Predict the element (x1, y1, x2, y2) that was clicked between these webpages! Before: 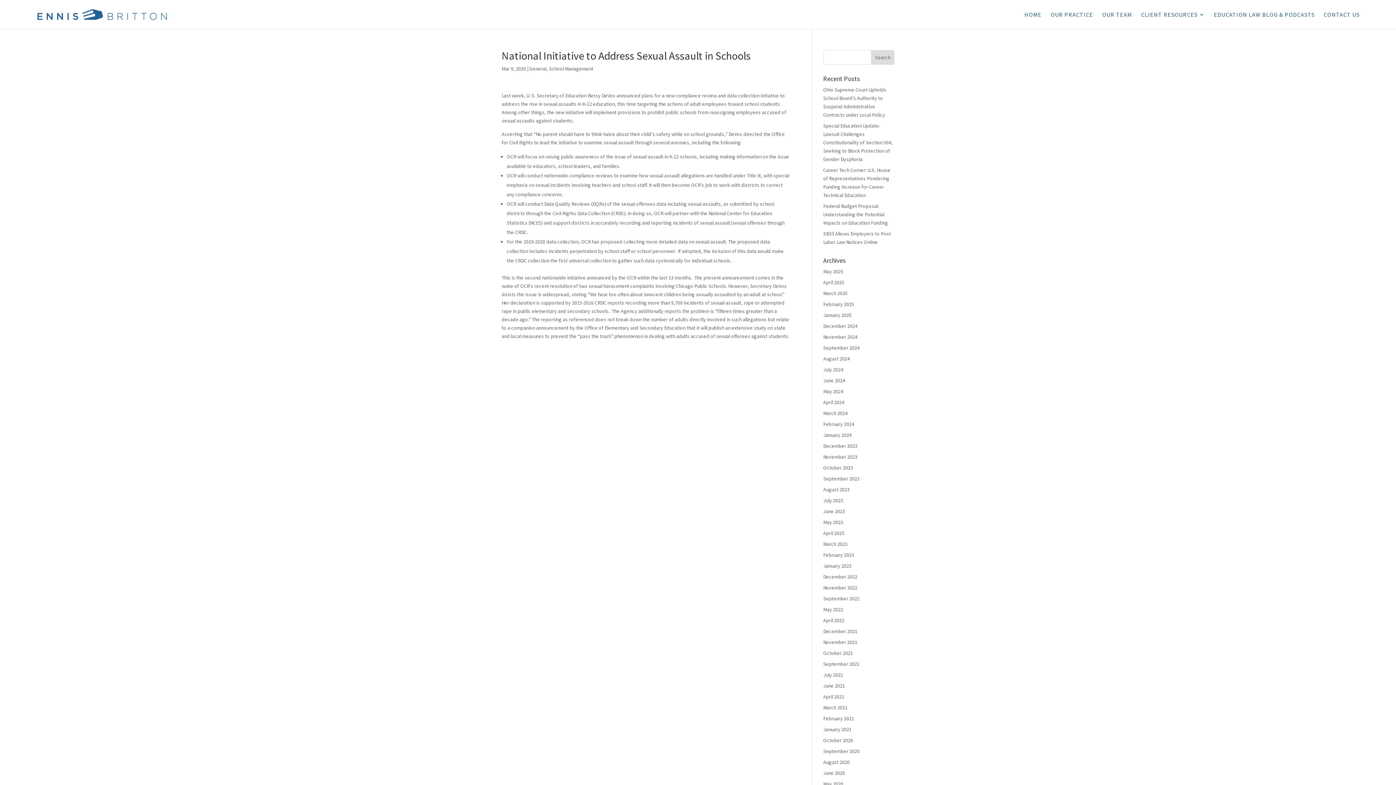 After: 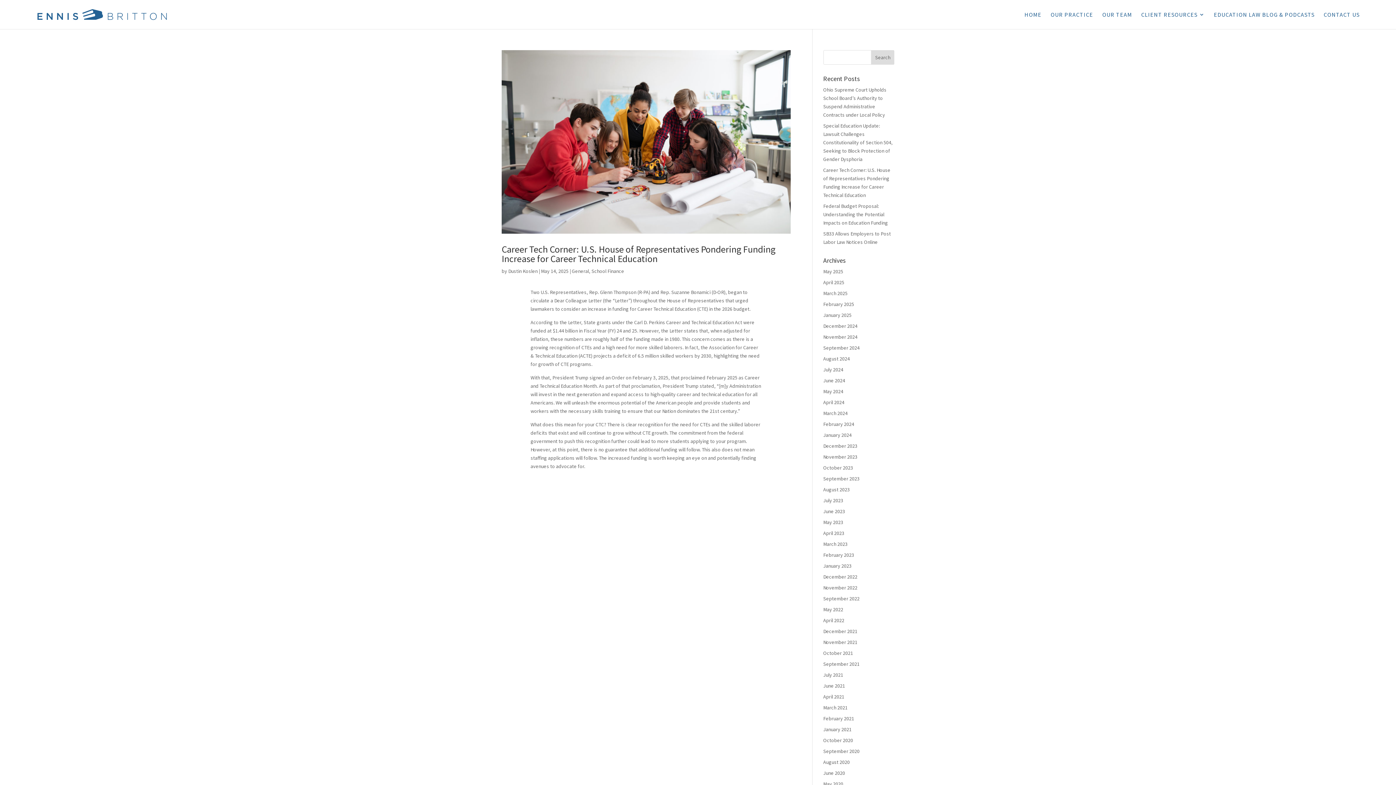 Action: bbox: (529, 65, 546, 72) label: General